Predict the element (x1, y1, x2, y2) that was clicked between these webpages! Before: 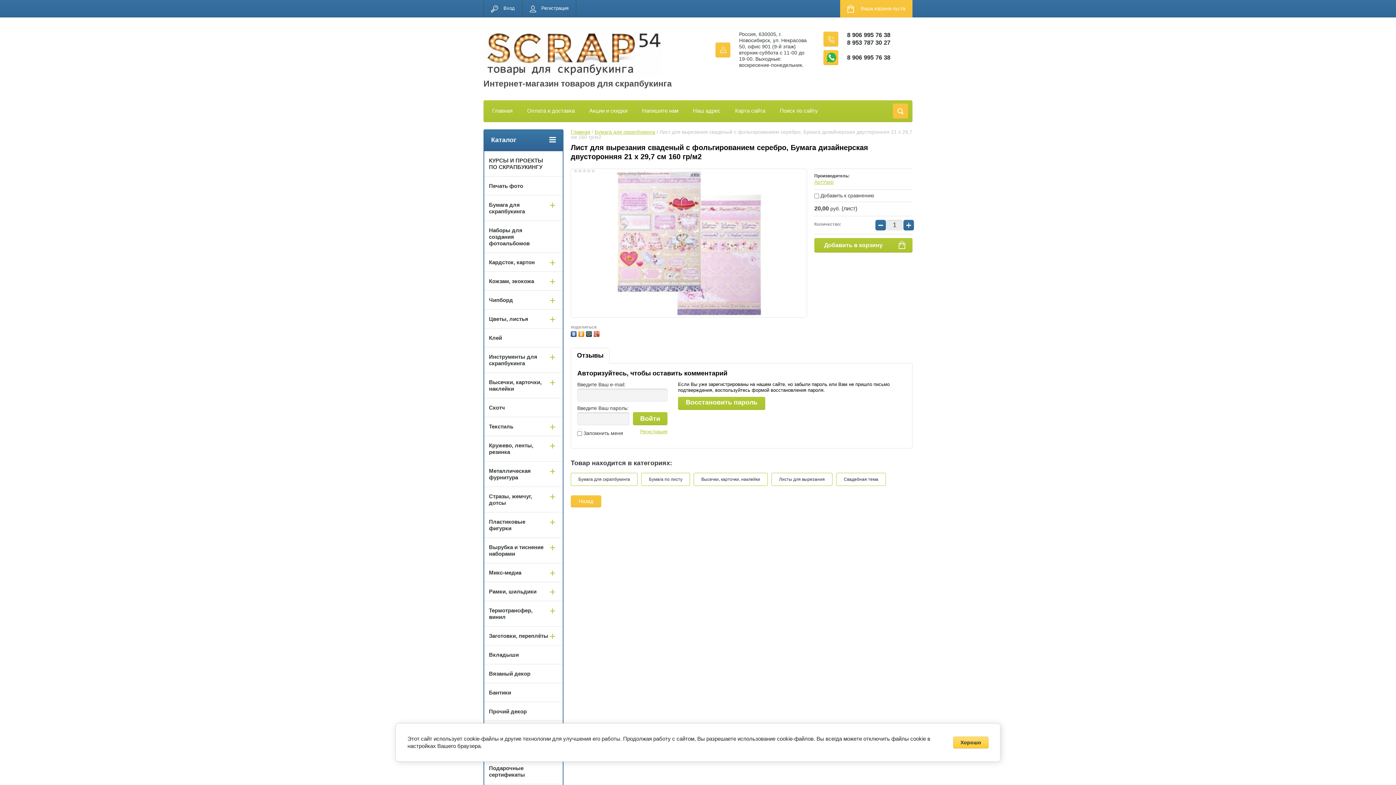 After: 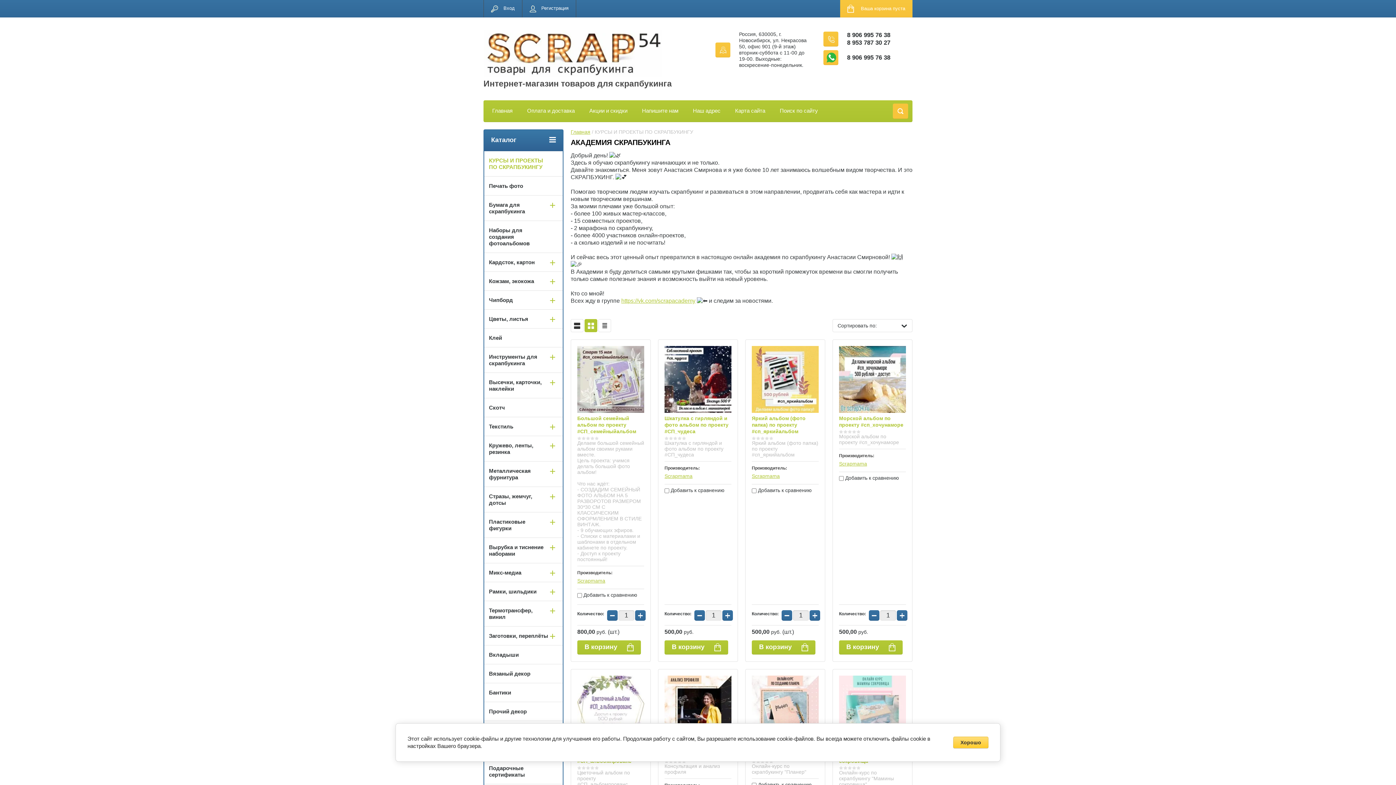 Action: label: КУРСЫ И ПРОЕКТЫ ПО СКРАПБУКИНГУ bbox: (484, 151, 562, 176)